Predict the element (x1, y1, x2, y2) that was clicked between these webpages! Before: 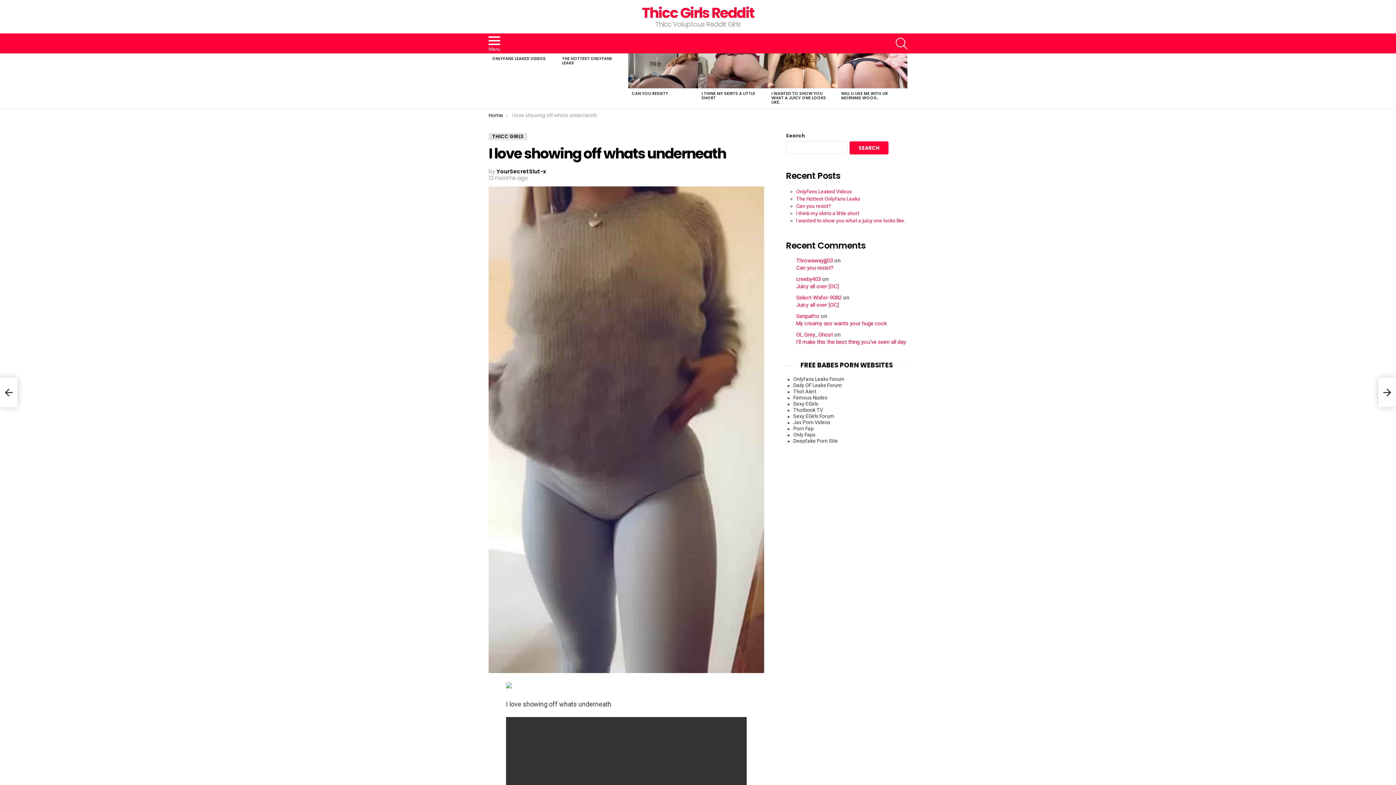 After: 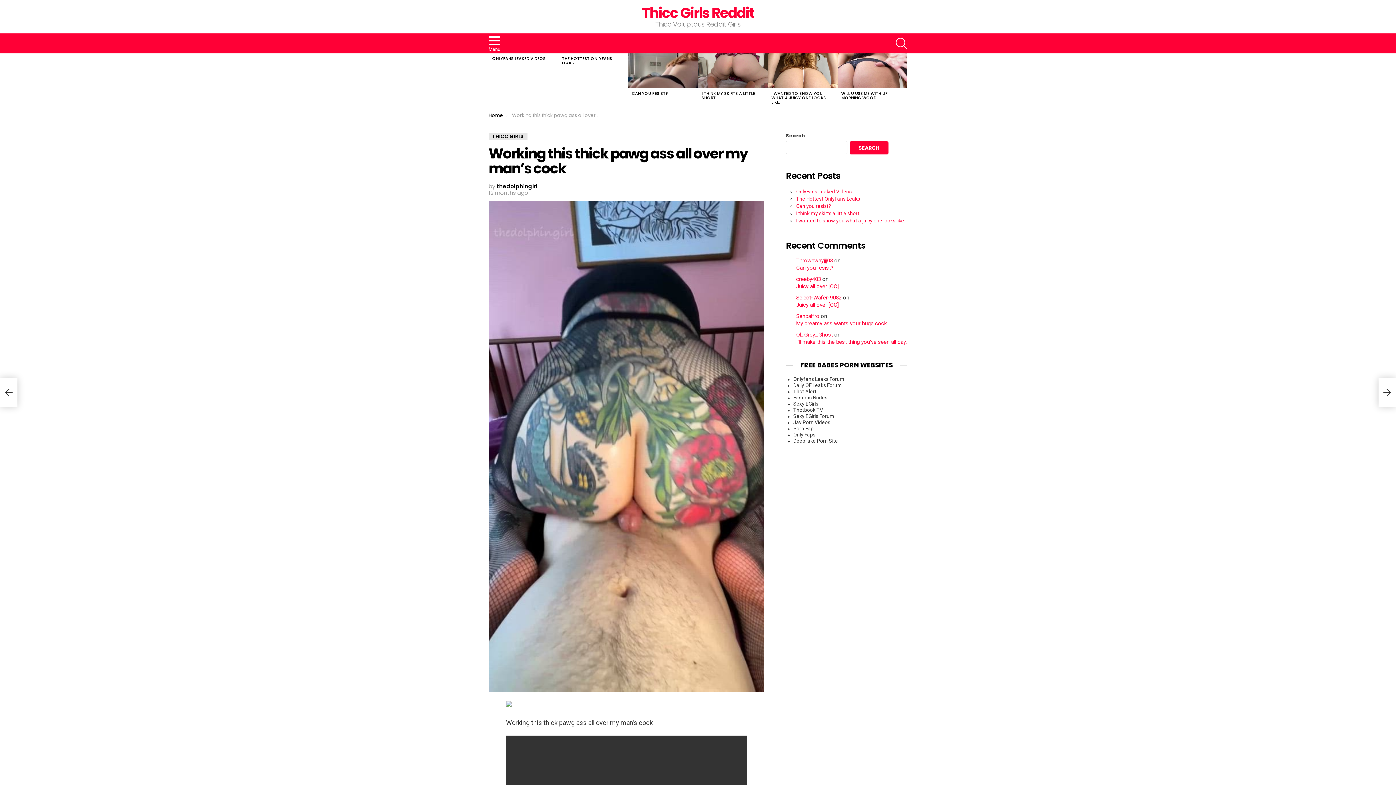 Action: bbox: (0, 378, 17, 407) label: Working this thick pawg ass all over my man’s cock